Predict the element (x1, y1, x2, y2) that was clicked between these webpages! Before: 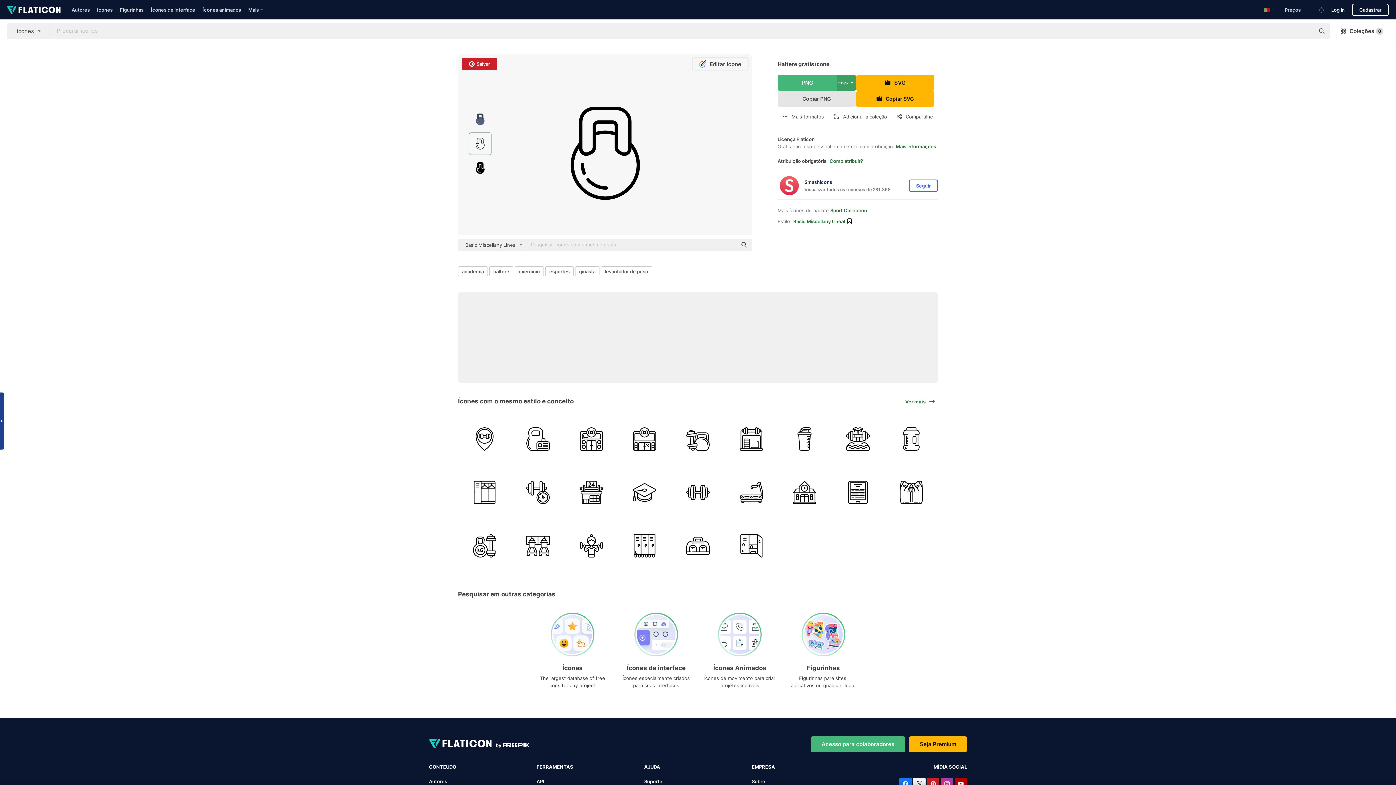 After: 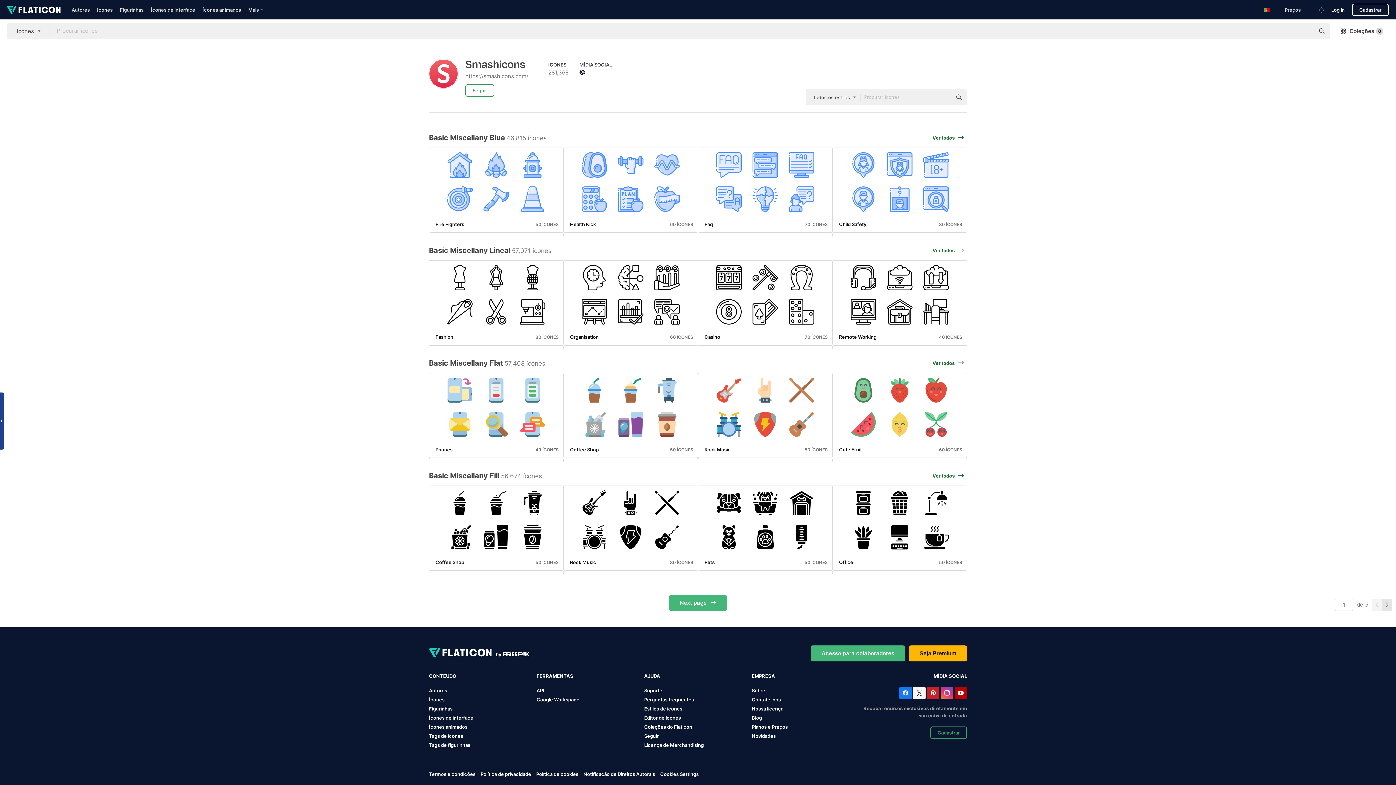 Action: bbox: (779, 176, 903, 195) label: Smashicons
Visualizar todos os recursos de 281,368